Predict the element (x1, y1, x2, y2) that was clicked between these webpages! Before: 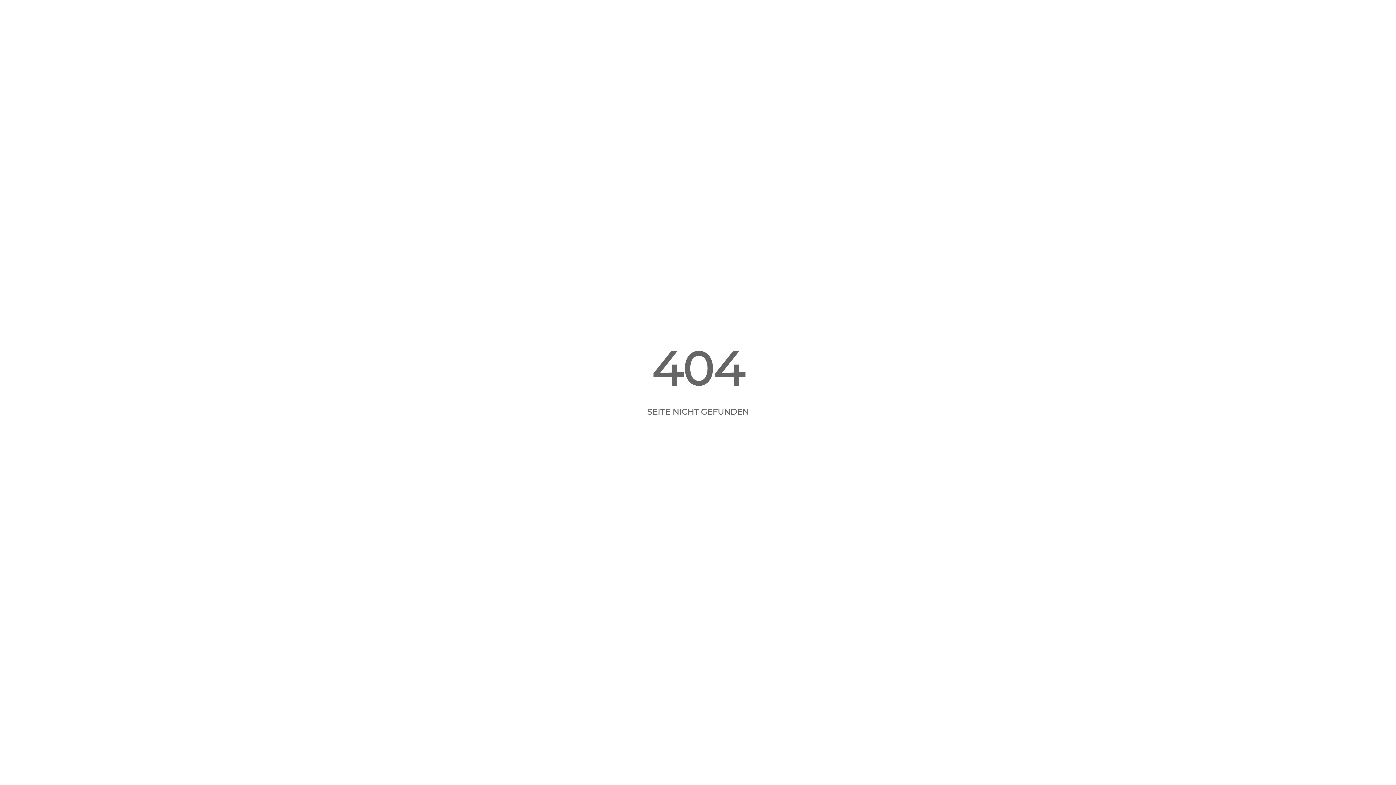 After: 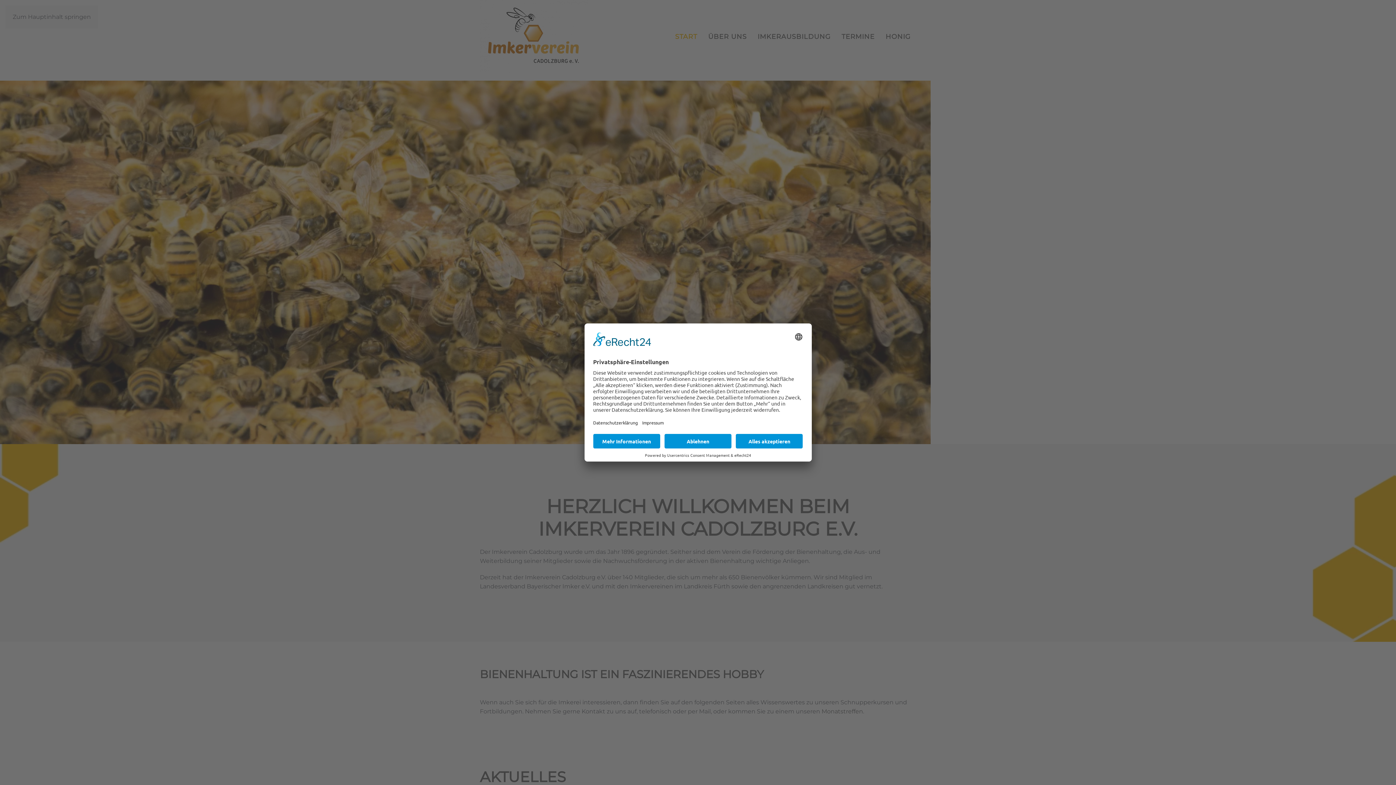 Action: label: Startseite bbox: (669, 425, 727, 439)